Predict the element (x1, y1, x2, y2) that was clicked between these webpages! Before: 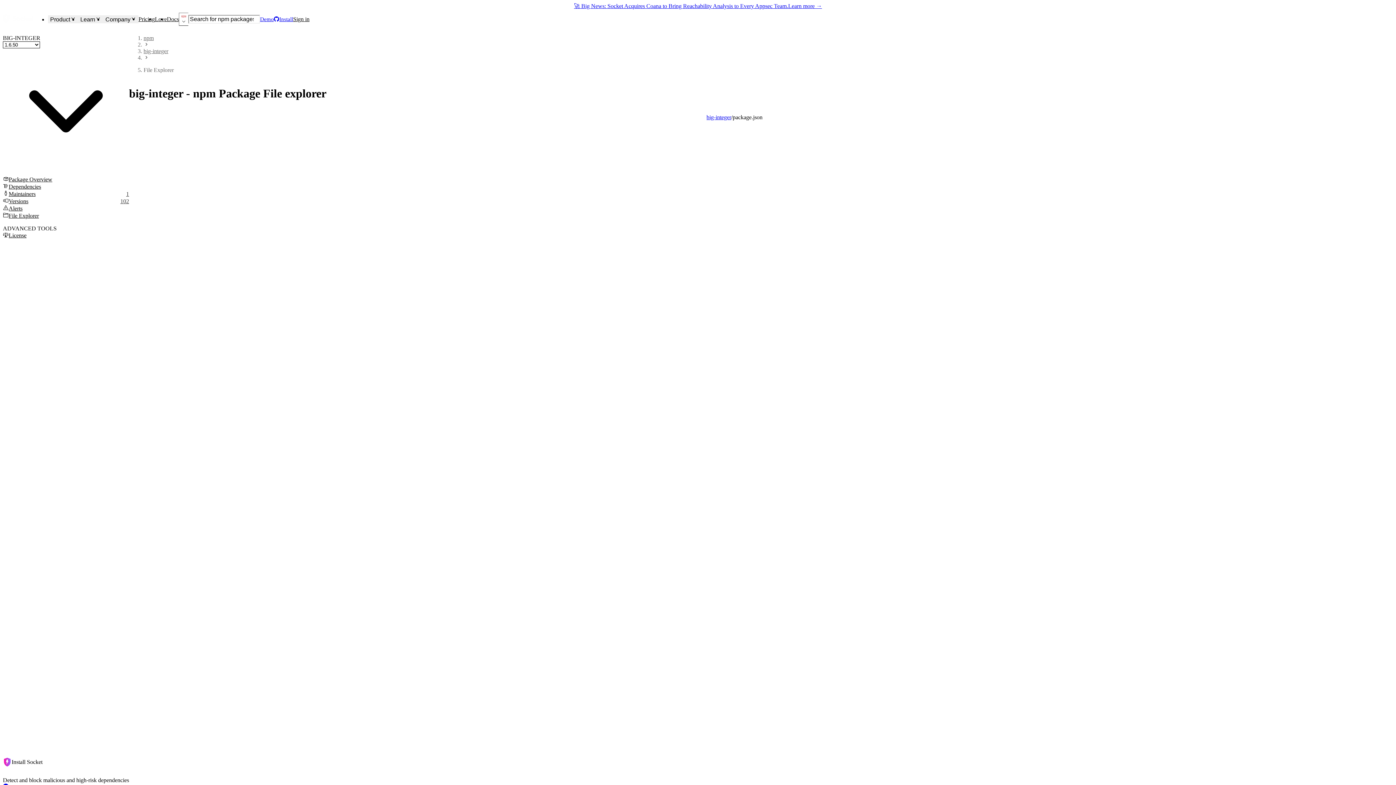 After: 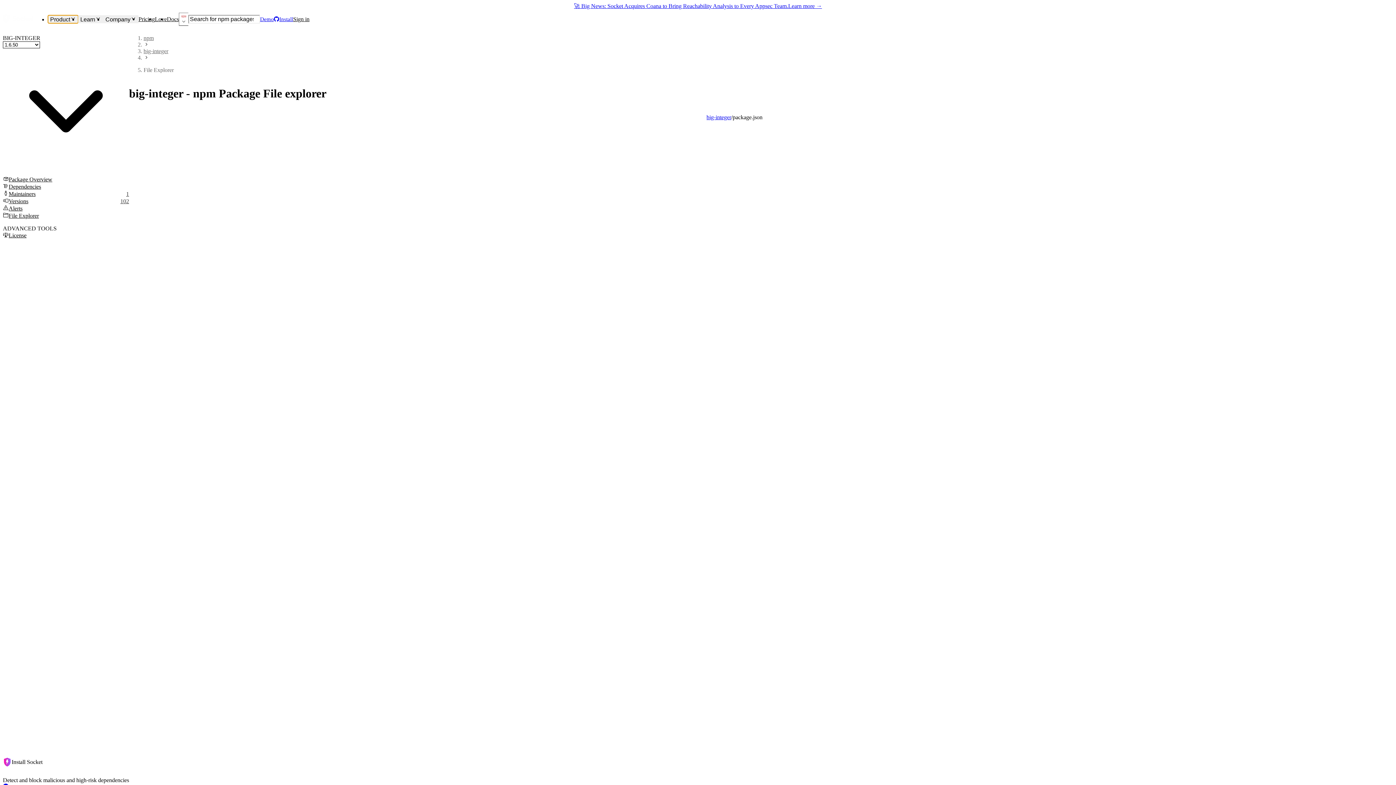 Action: bbox: (48, 15, 78, 23) label: Product